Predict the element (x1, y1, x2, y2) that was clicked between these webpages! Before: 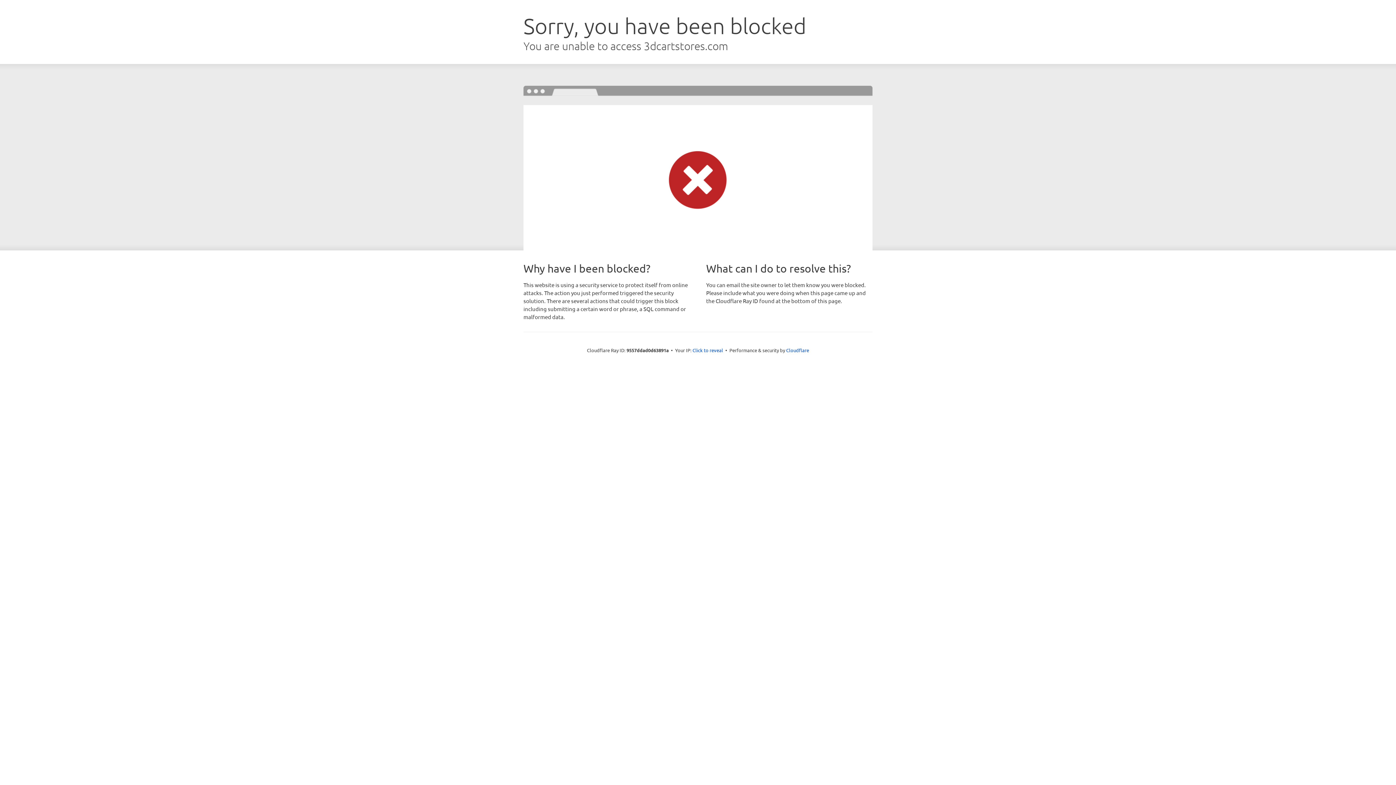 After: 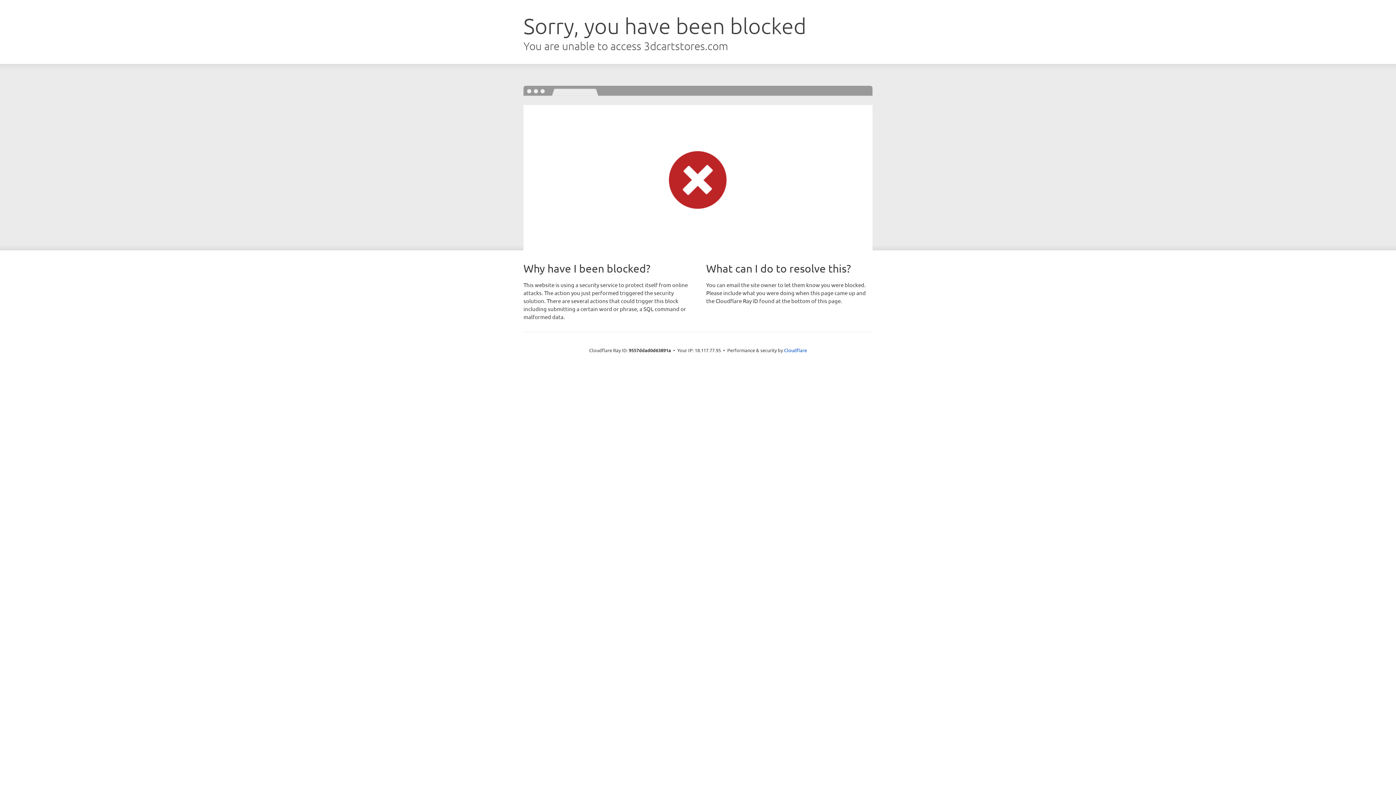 Action: label: Click to reveal bbox: (692, 346, 723, 353)